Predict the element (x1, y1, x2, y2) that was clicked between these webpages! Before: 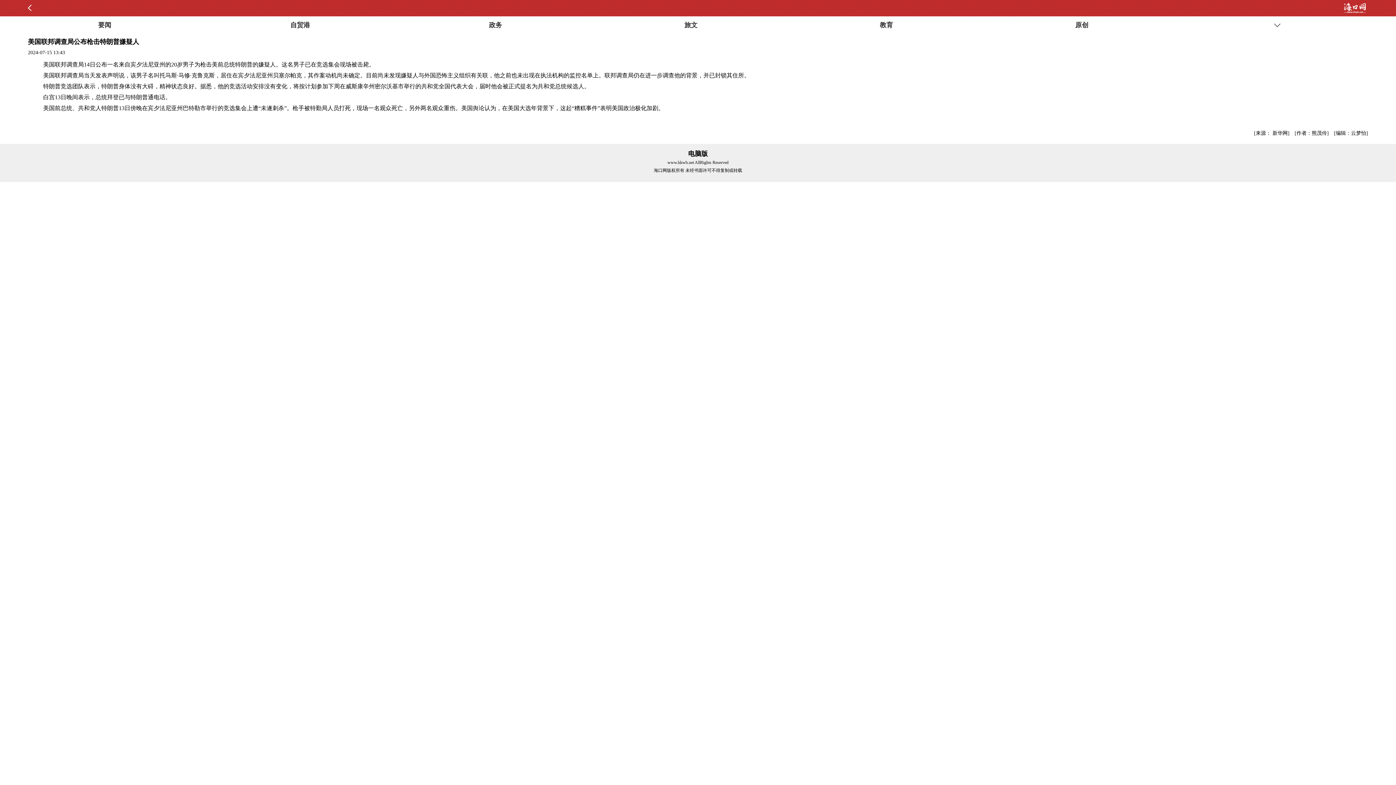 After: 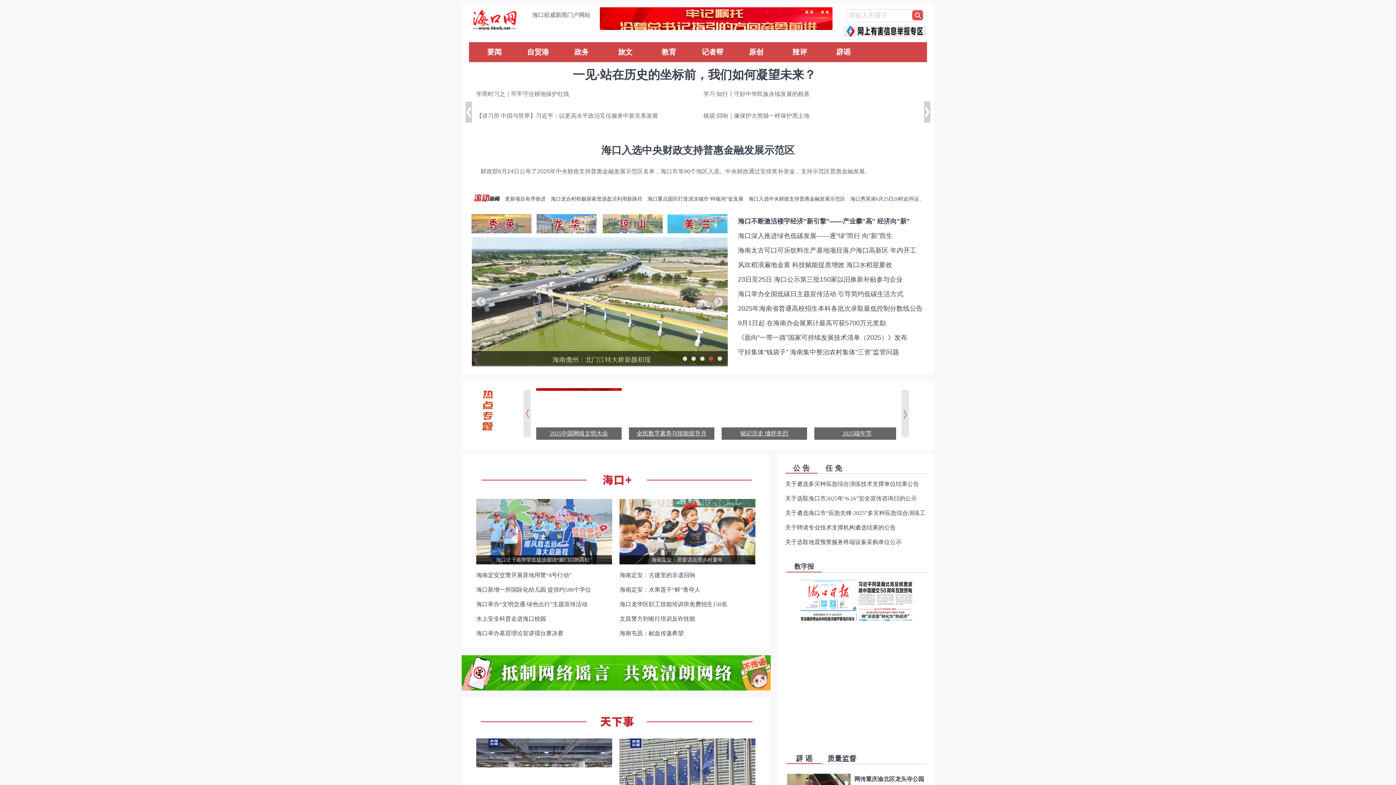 Action: bbox: (688, 150, 708, 157) label: 电脑版